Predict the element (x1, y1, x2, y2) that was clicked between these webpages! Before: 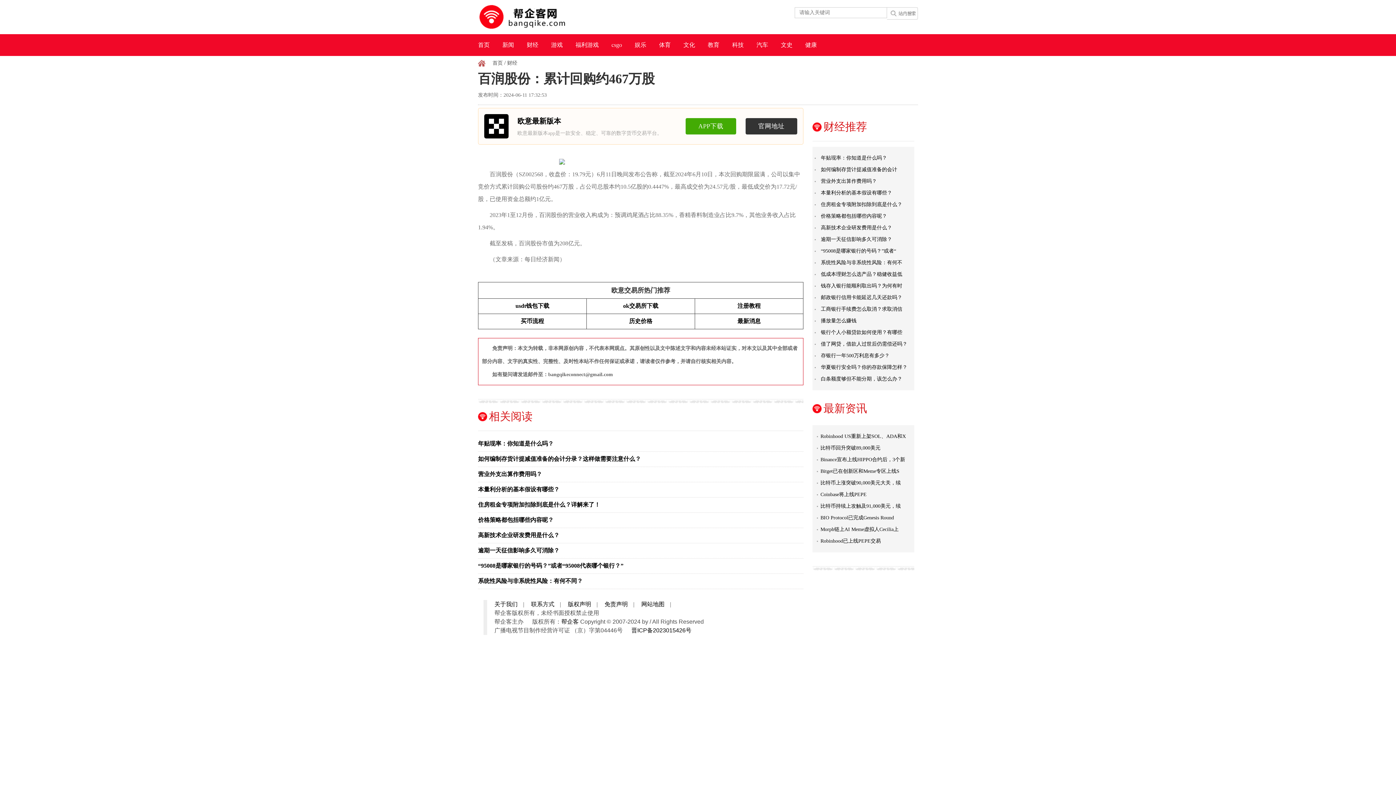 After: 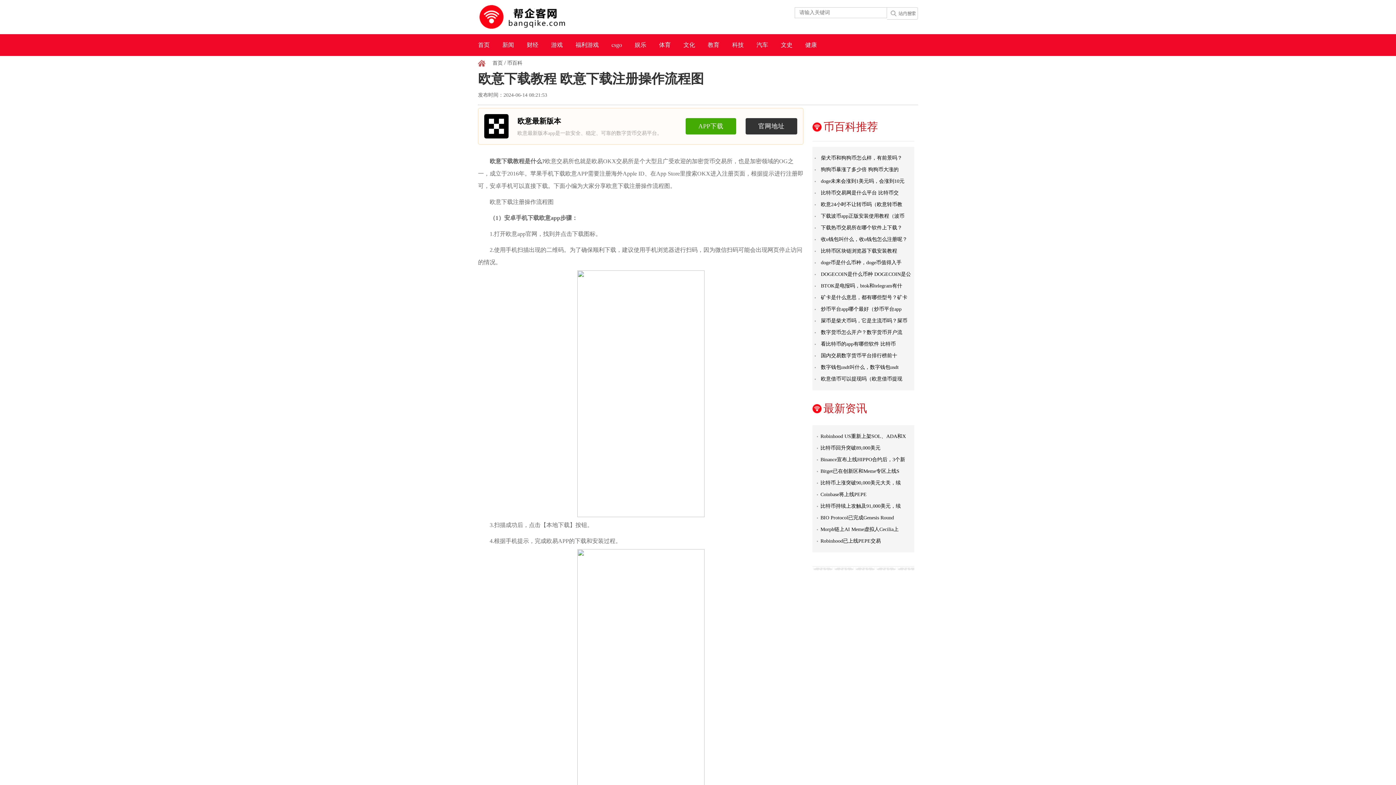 Action: bbox: (623, 302, 658, 309) label: ok交易所下载